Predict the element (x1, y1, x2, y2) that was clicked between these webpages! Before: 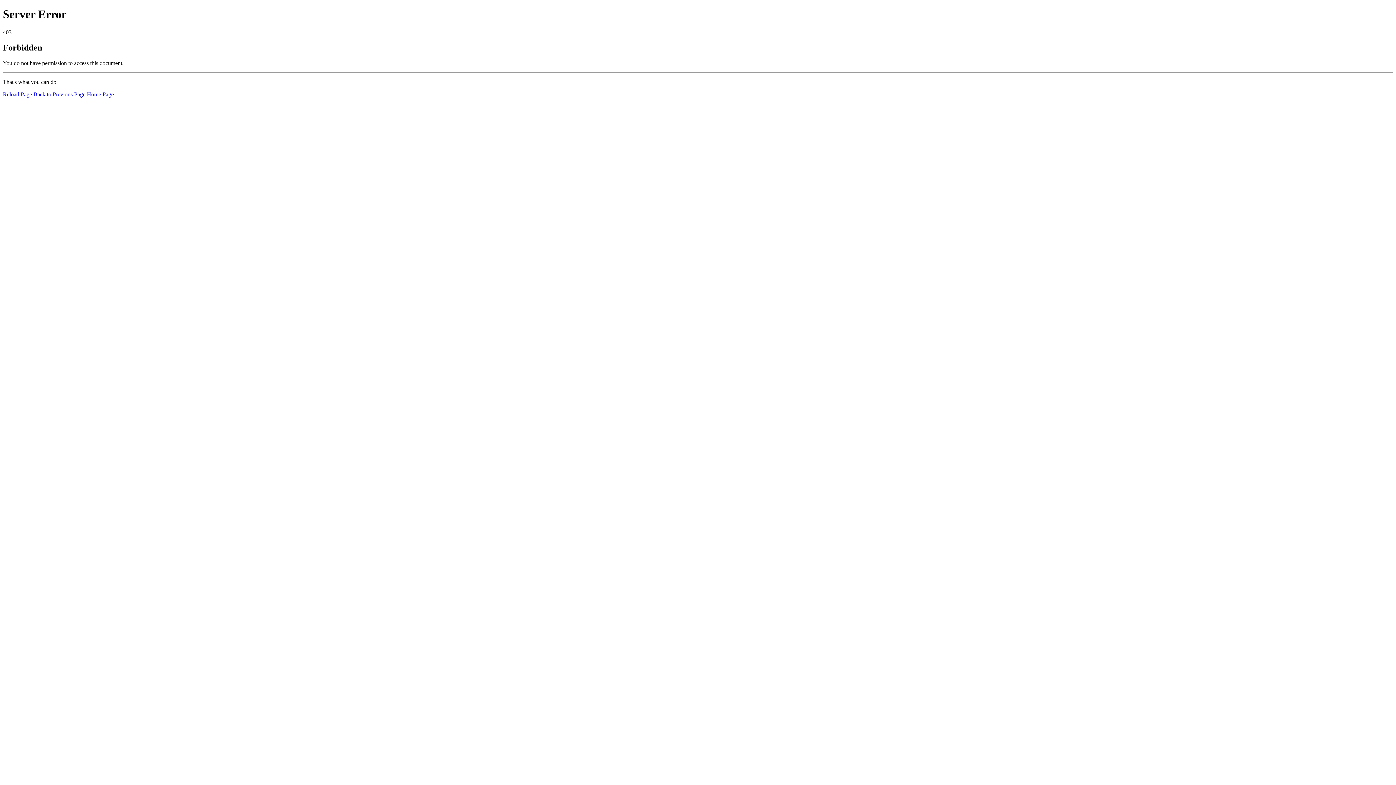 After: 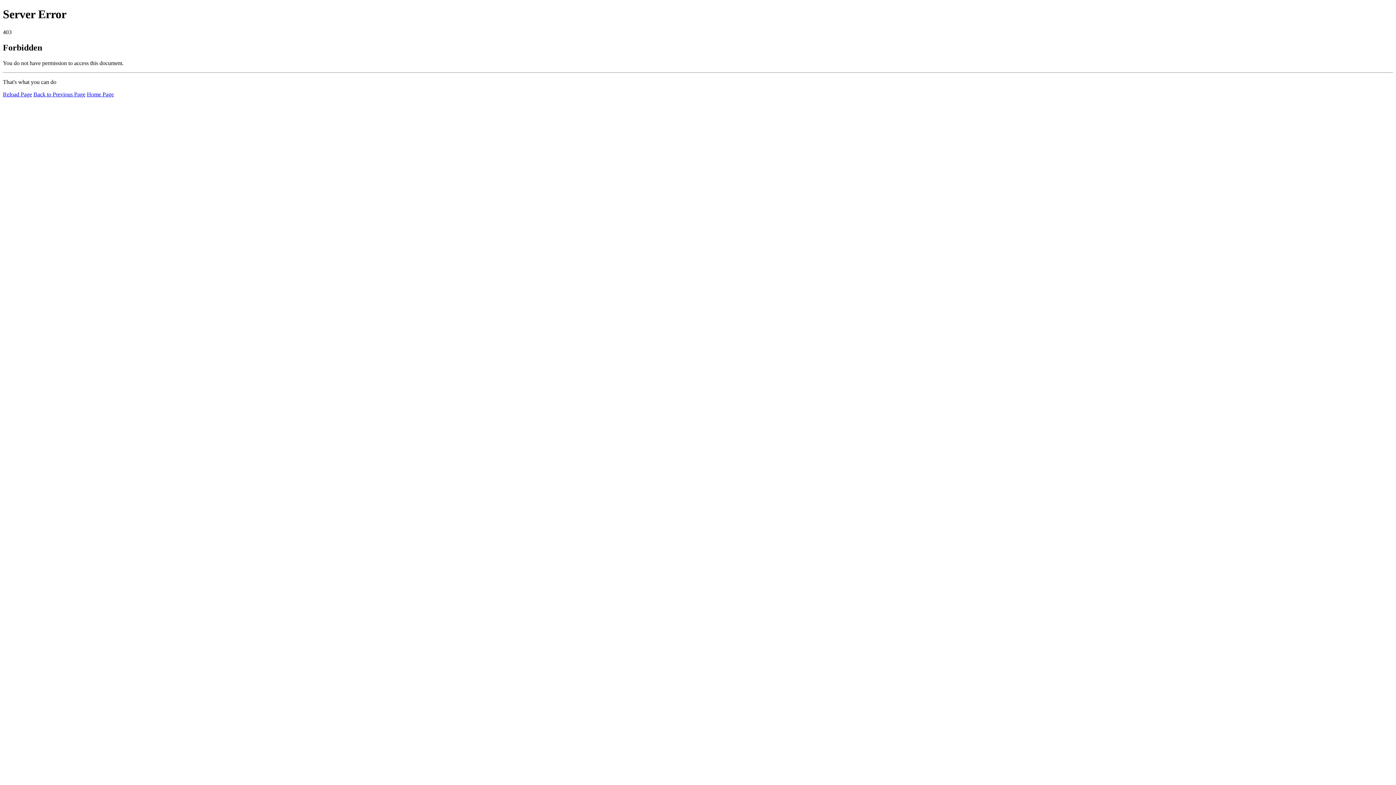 Action: label: Reload Page bbox: (2, 91, 32, 97)